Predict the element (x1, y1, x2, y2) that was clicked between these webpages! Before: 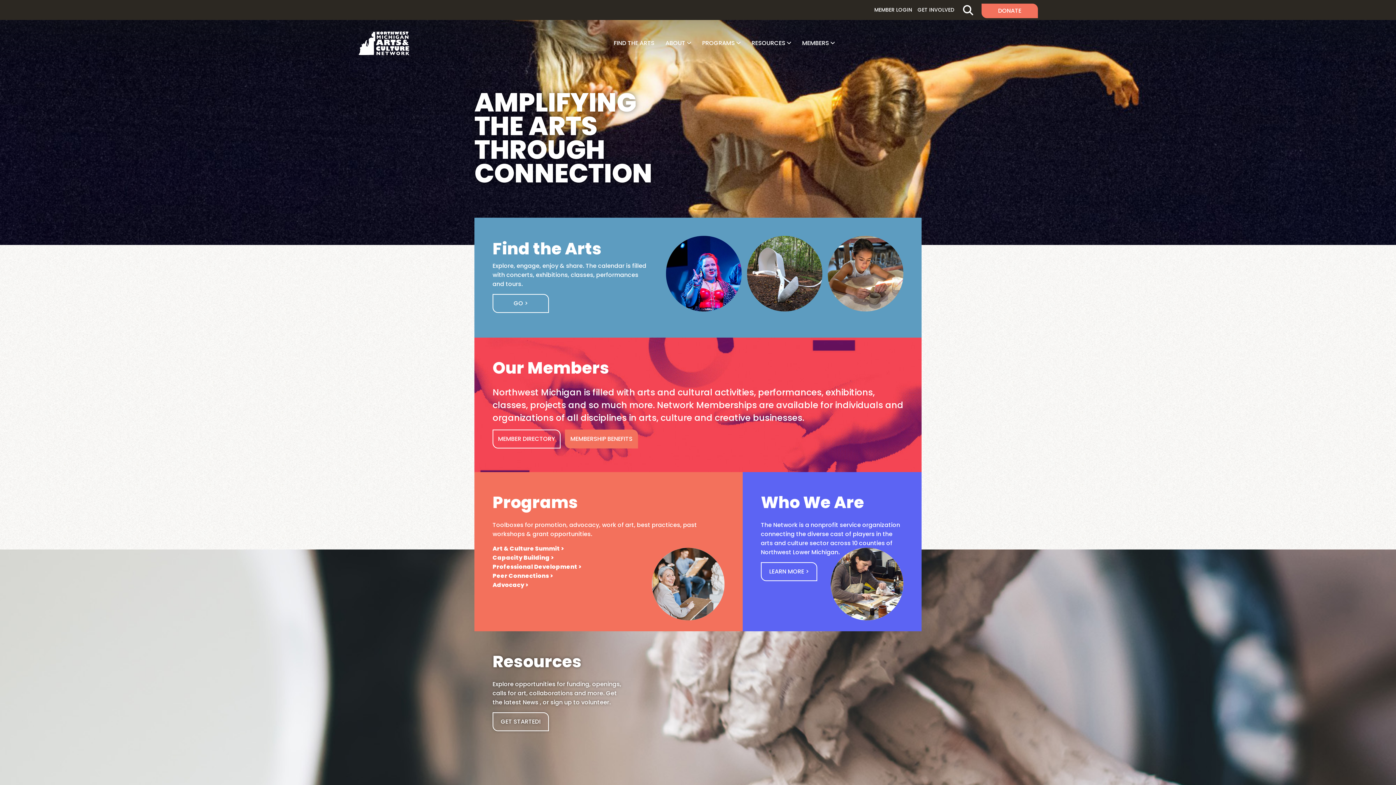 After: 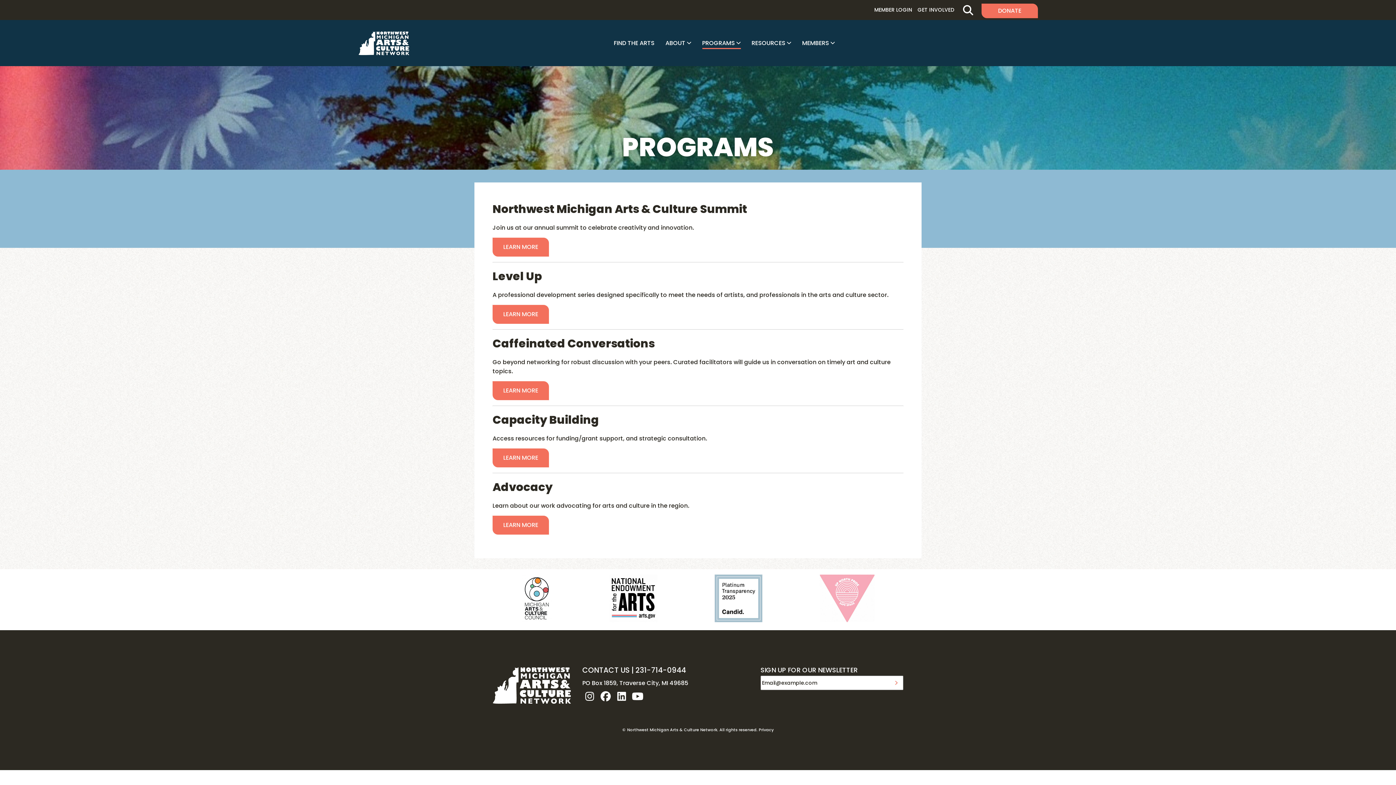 Action: label: PROGRAMS bbox: (696, 20, 746, 66)